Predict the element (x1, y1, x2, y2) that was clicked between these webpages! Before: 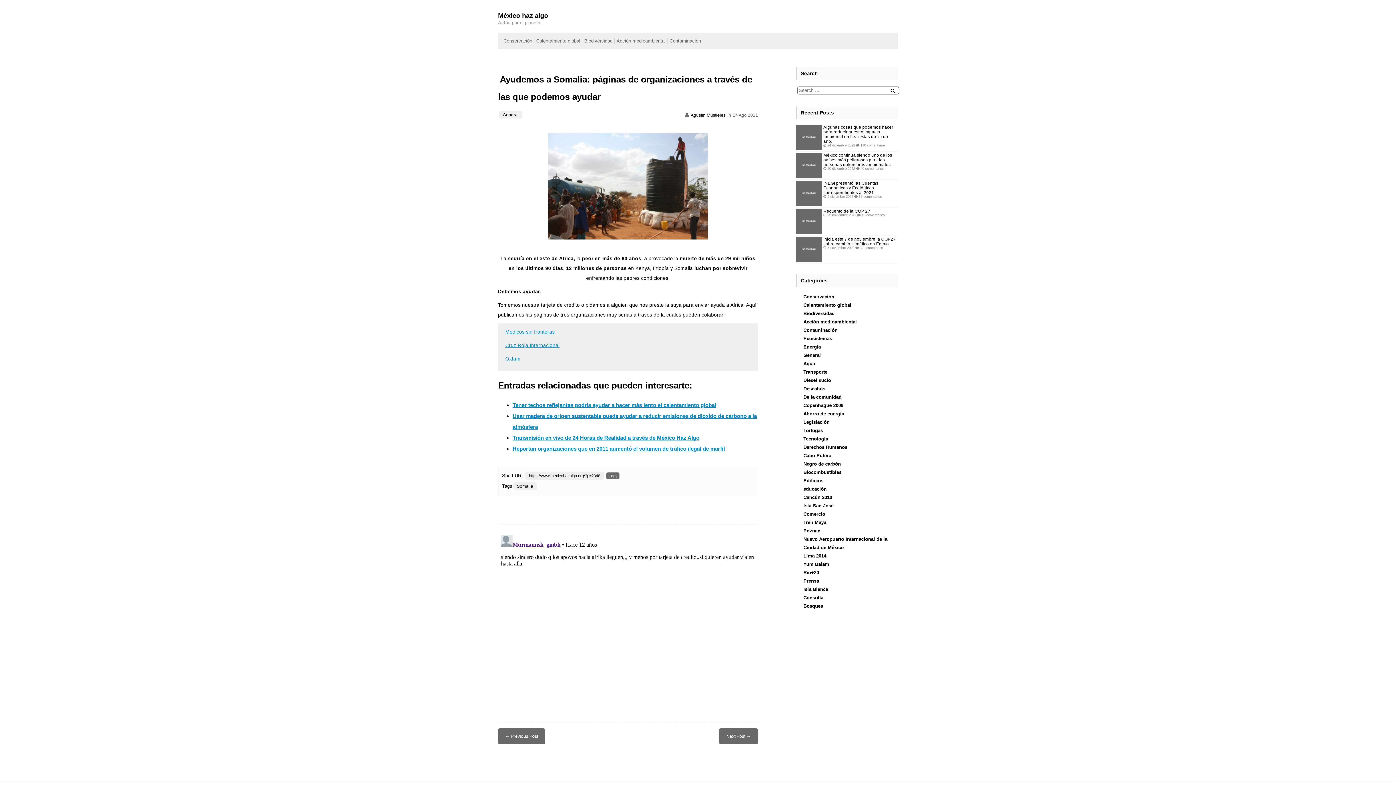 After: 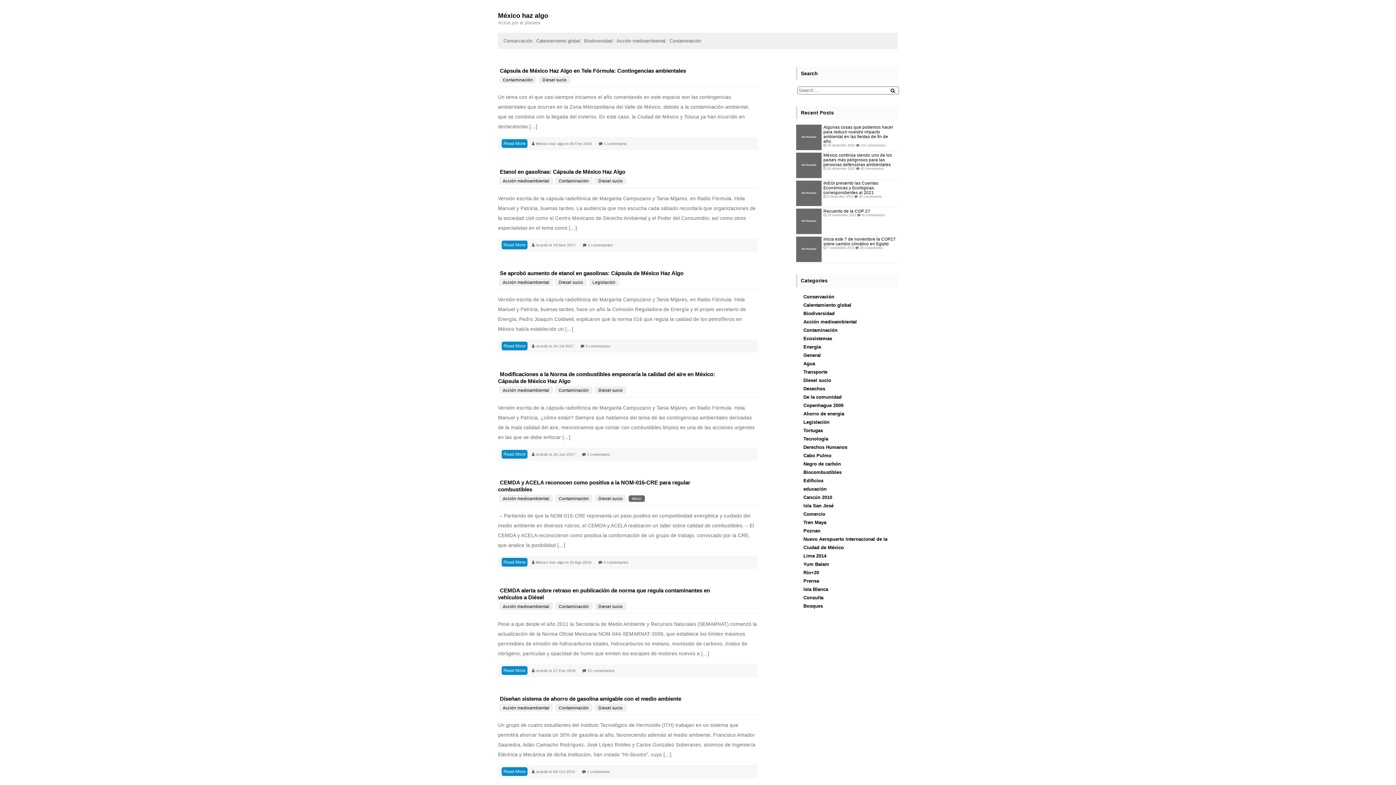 Action: label: Diesel sucio bbox: (803, 377, 831, 383)